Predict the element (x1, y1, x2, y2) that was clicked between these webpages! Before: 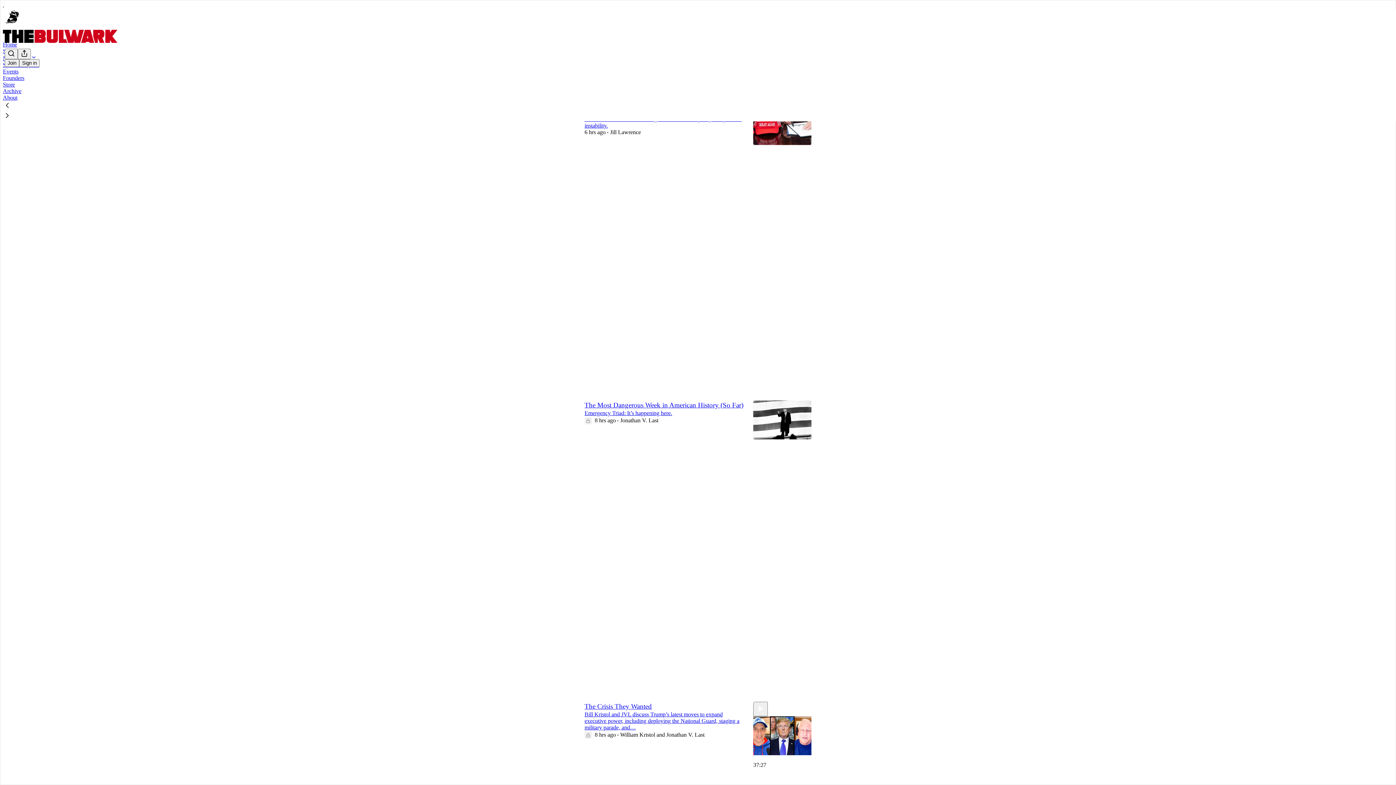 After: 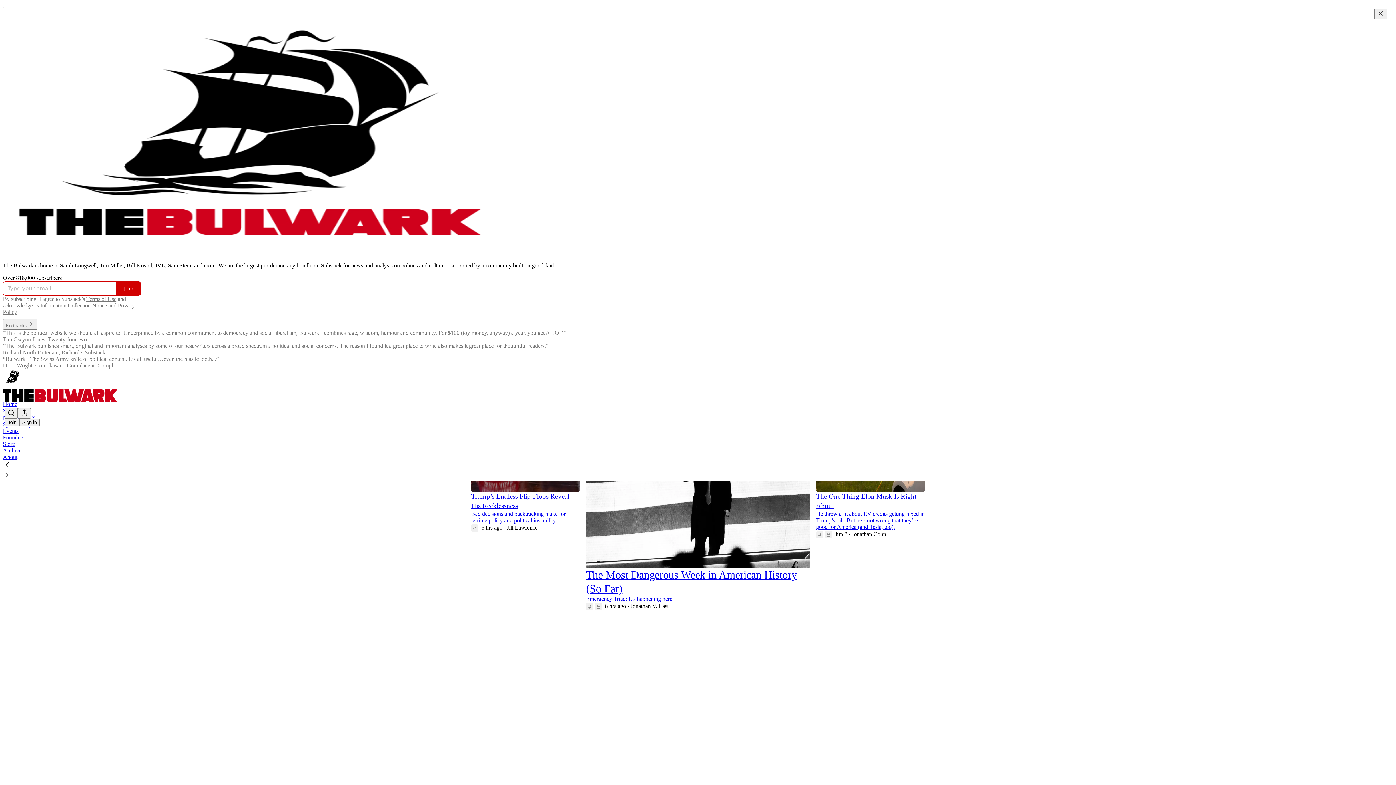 Action: bbox: (4, 9, 1399, 24)